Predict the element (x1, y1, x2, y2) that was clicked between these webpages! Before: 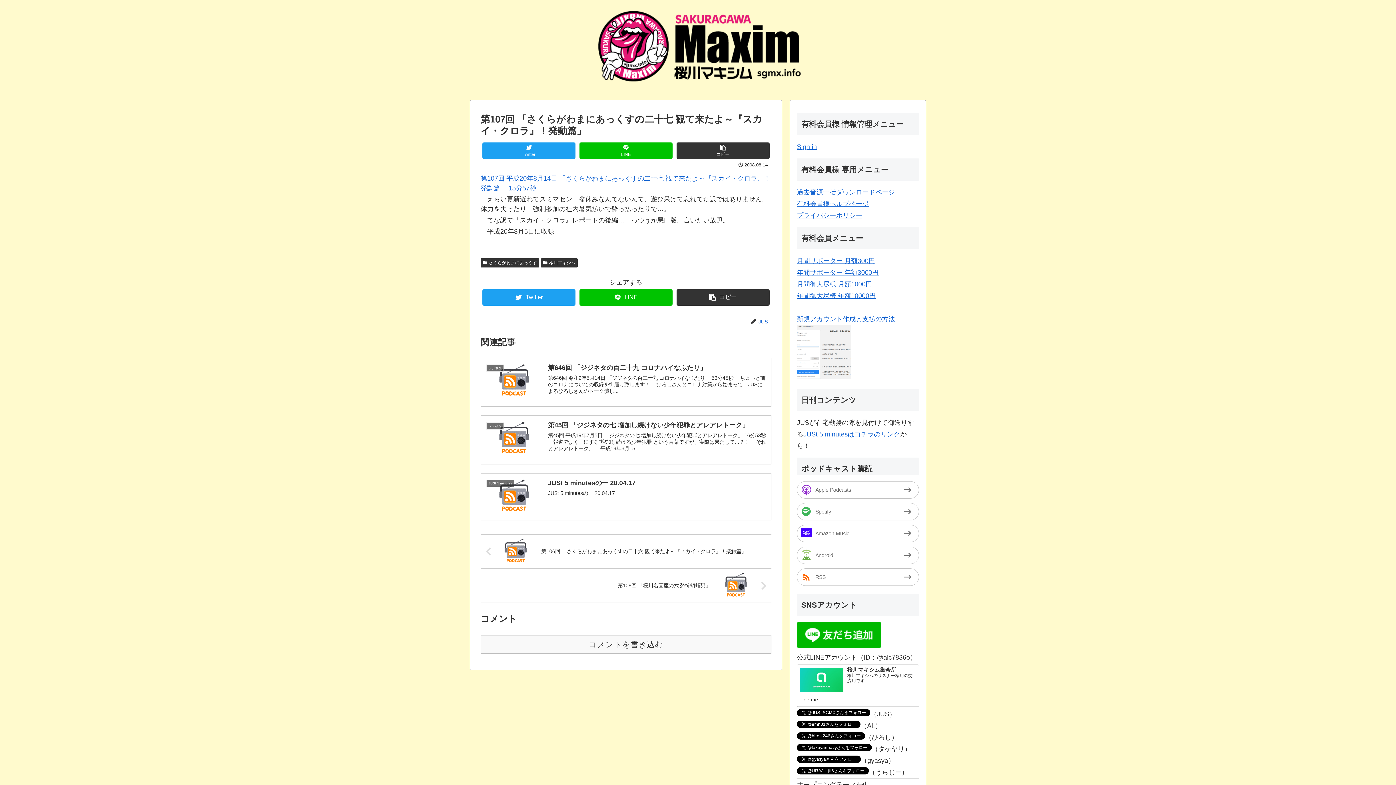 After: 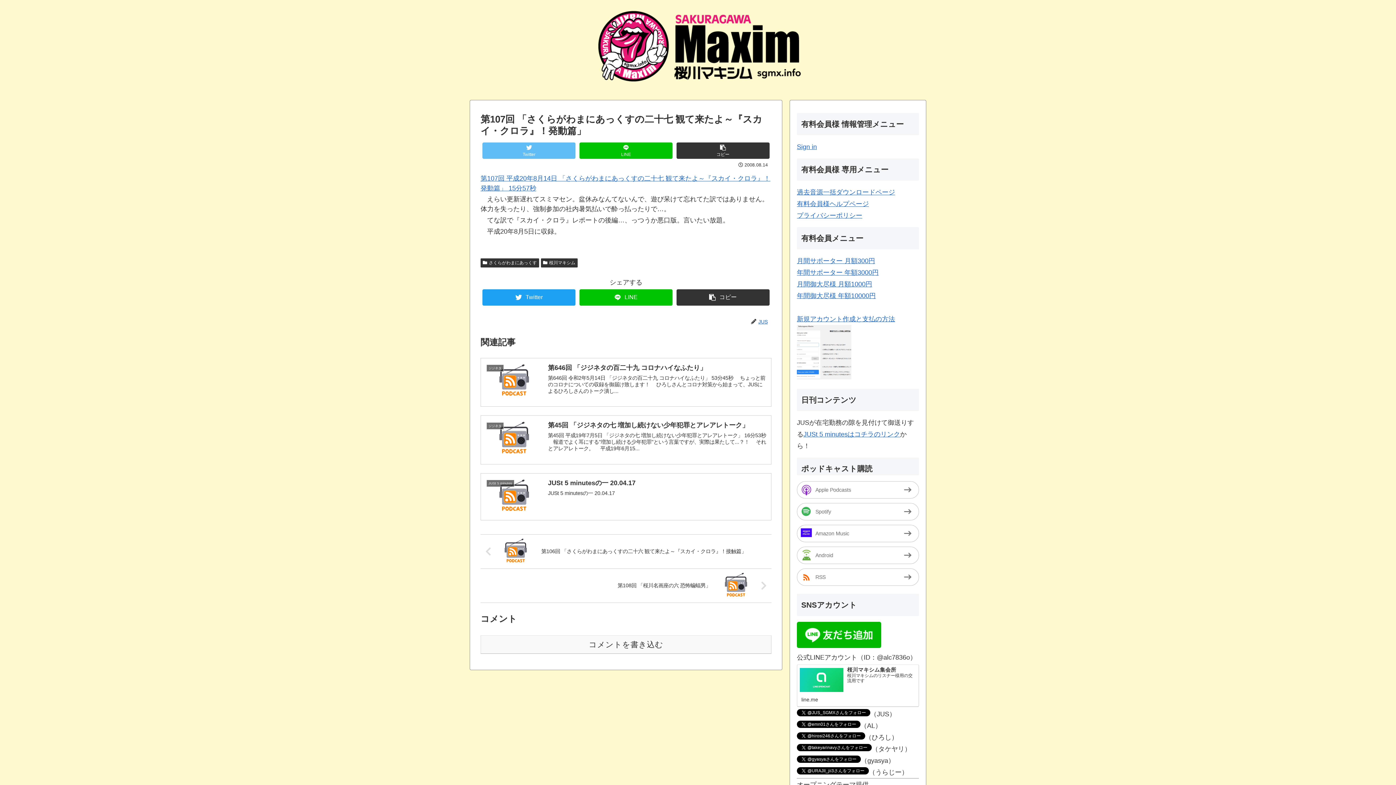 Action: label: Twitter bbox: (482, 142, 575, 158)